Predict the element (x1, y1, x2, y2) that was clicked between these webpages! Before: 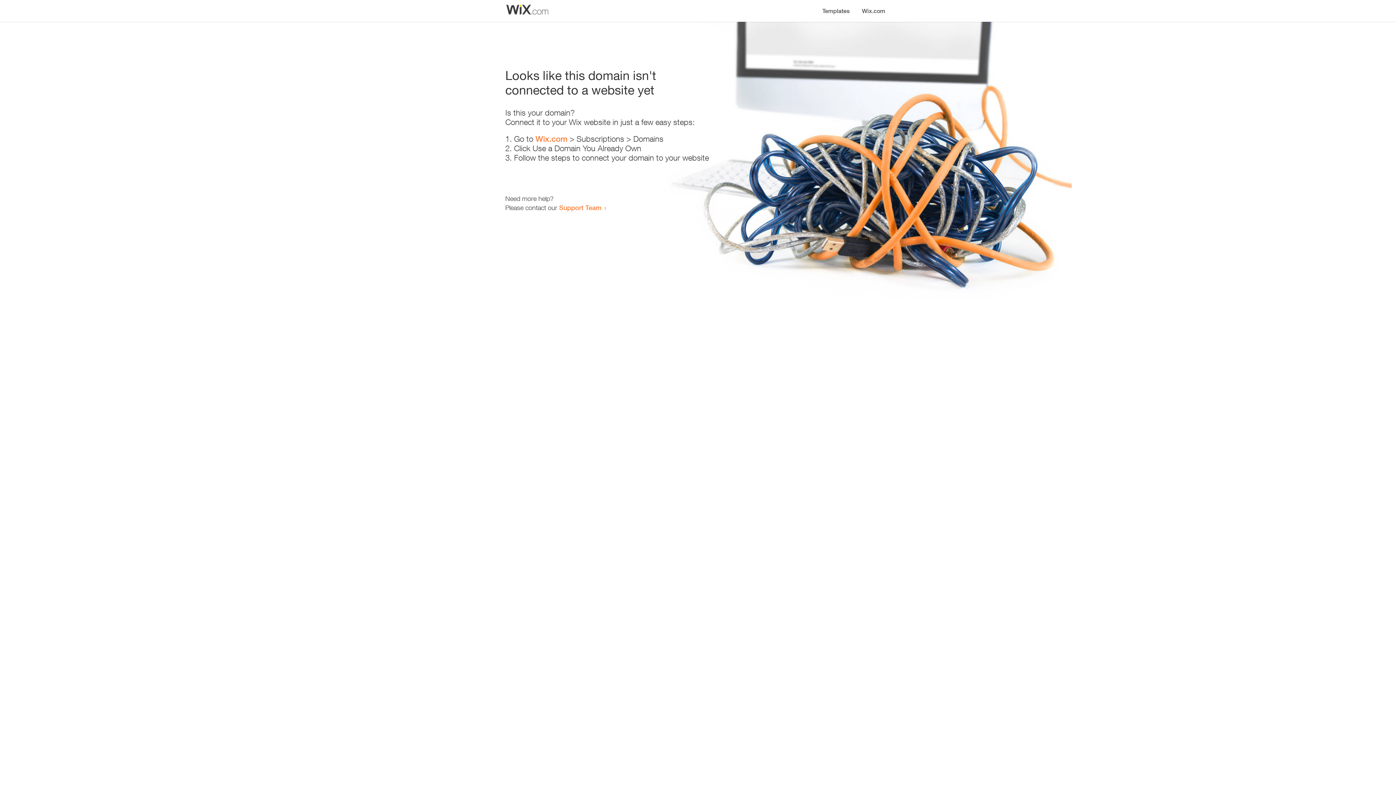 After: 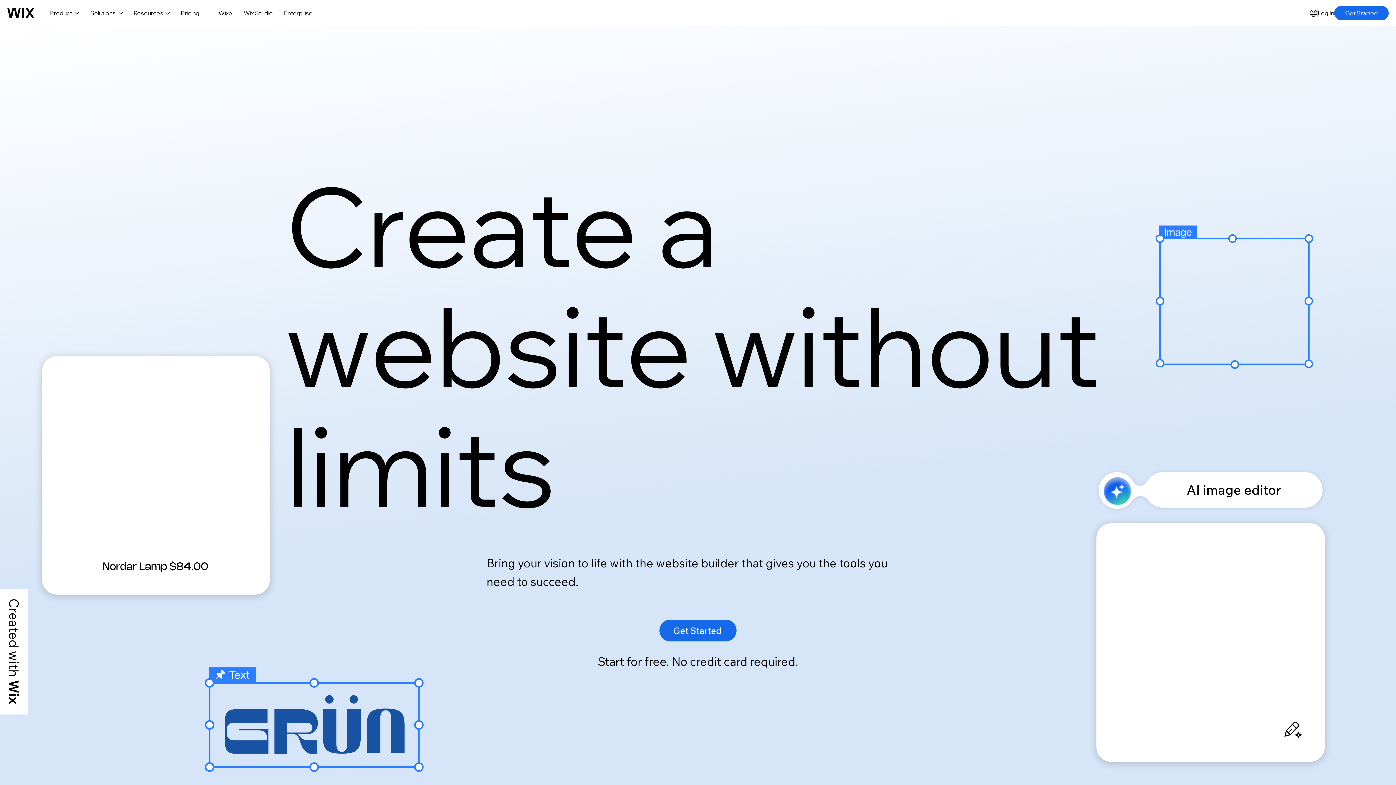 Action: label: Wix.com bbox: (535, 134, 567, 143)